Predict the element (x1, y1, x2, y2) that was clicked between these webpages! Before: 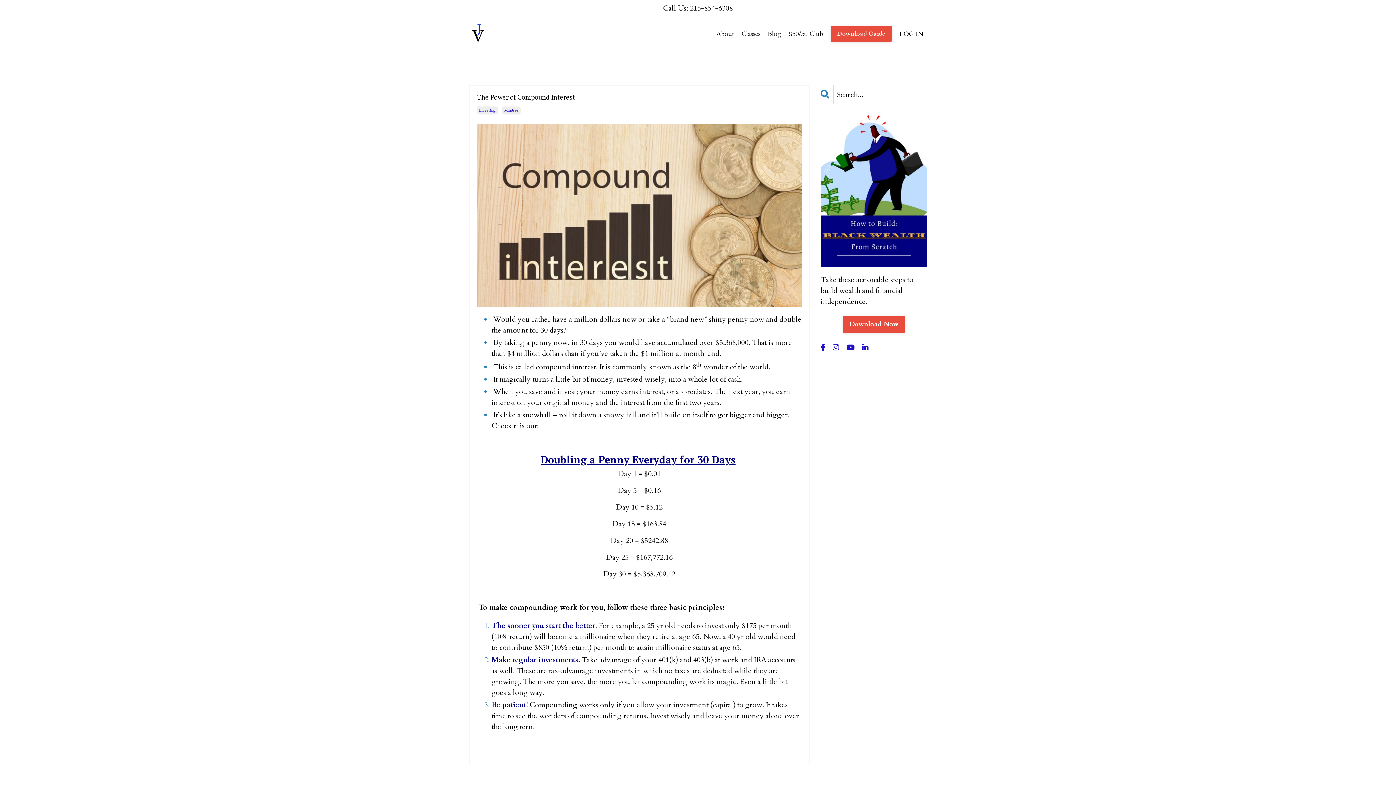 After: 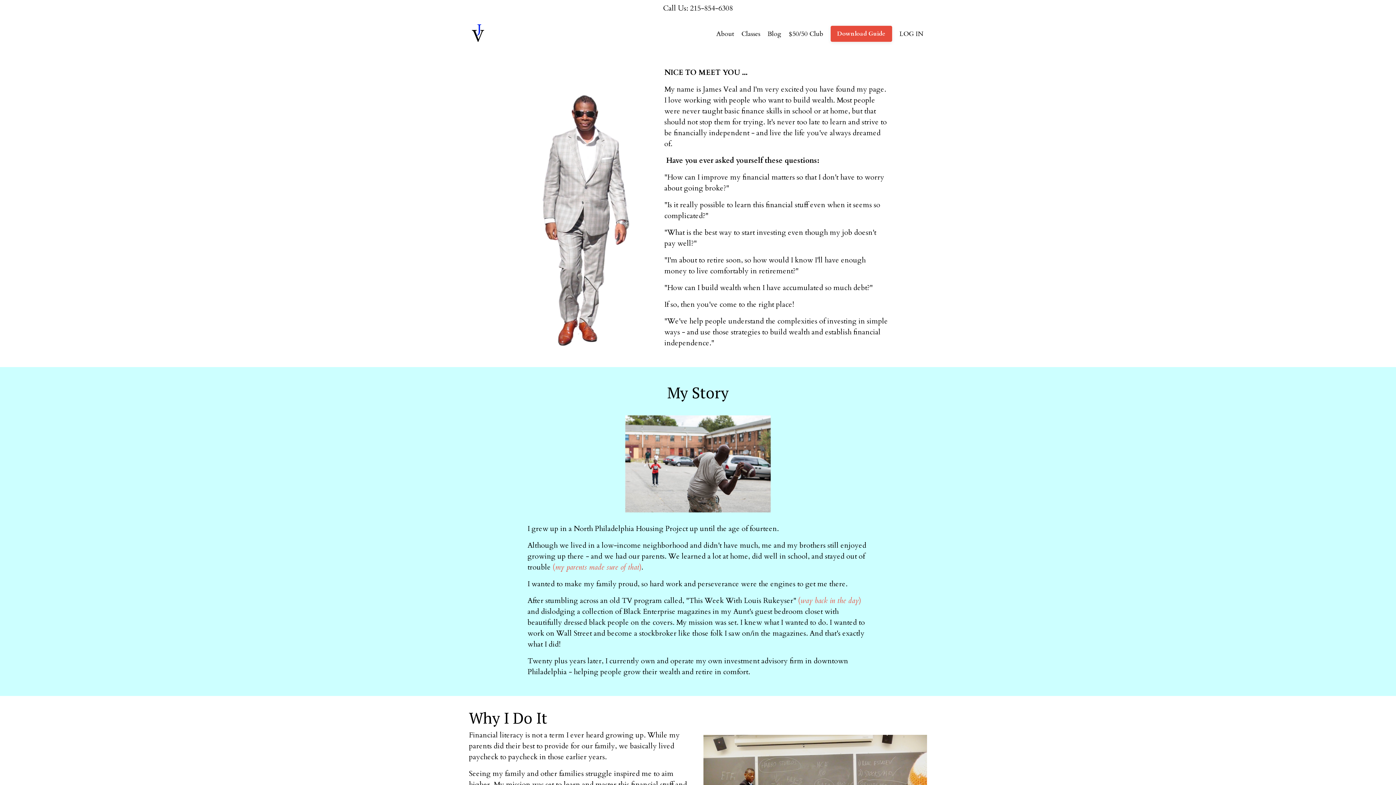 Action: label: About bbox: (716, 28, 734, 38)